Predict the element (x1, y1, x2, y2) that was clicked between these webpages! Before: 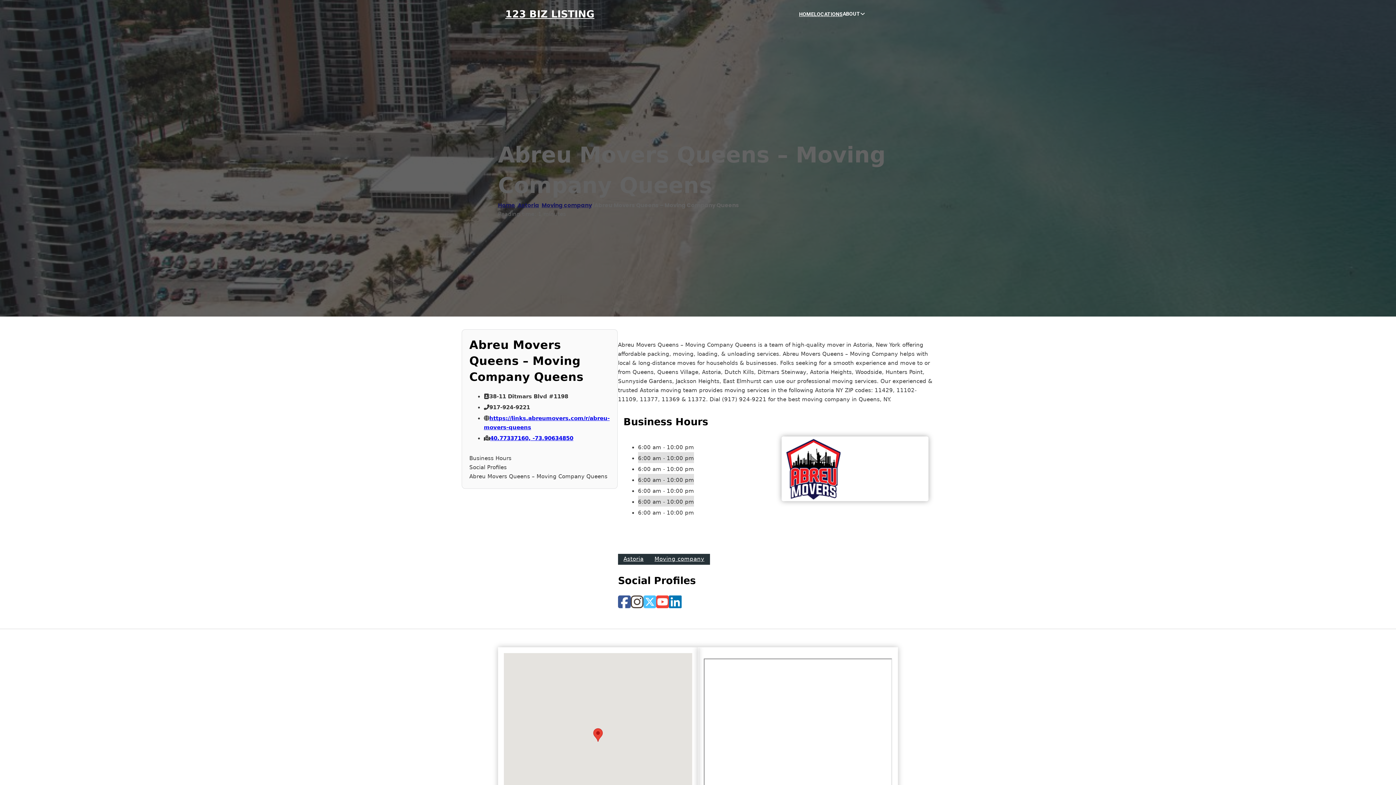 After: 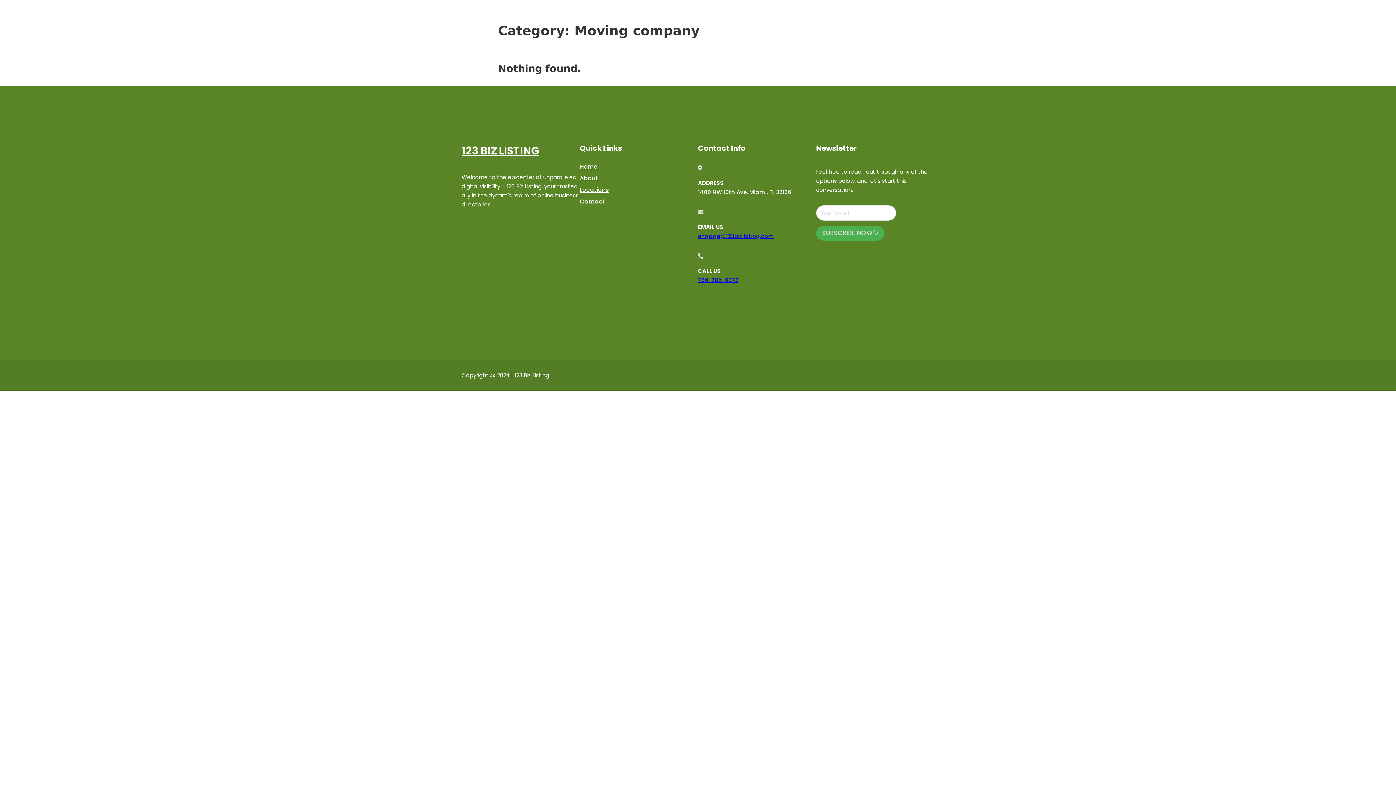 Action: bbox: (541, 201, 592, 209) label: Moving company